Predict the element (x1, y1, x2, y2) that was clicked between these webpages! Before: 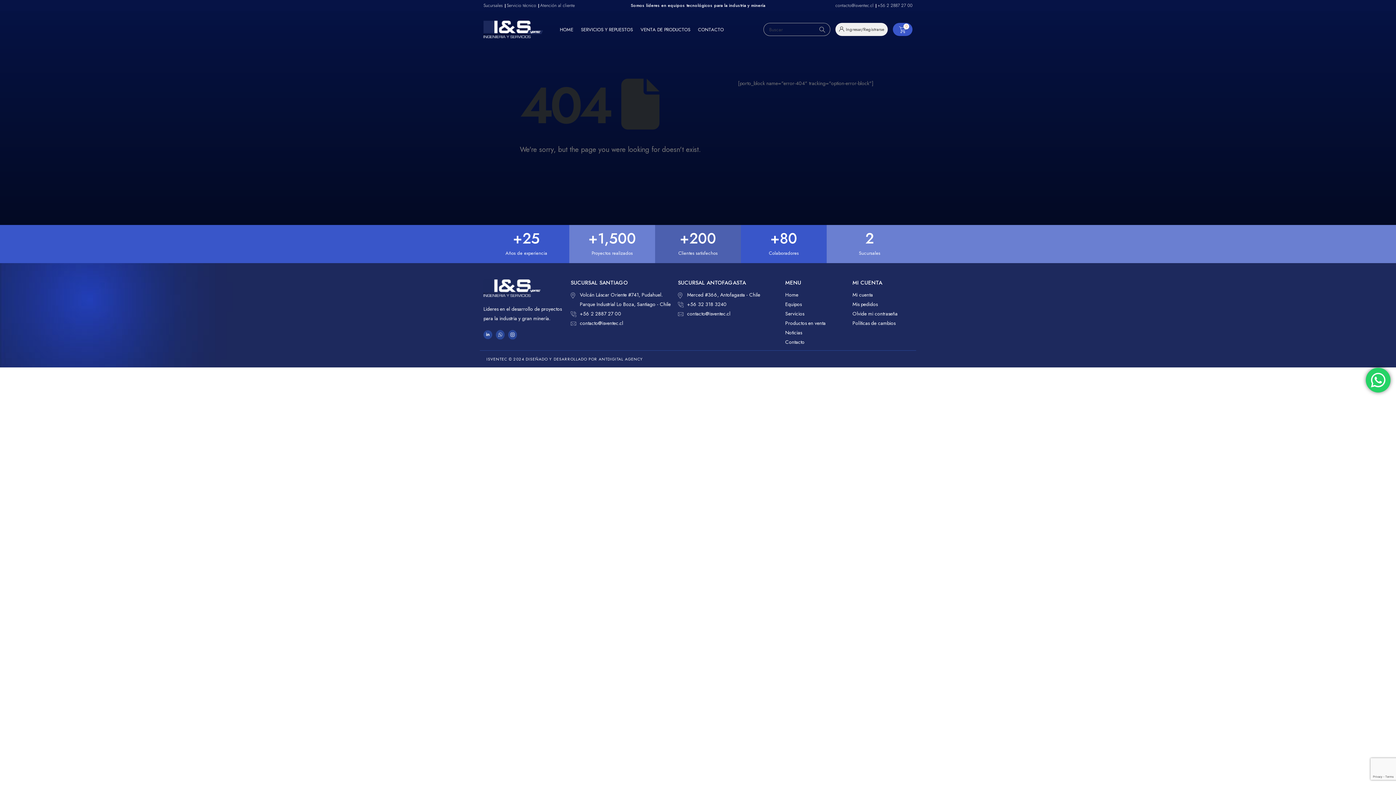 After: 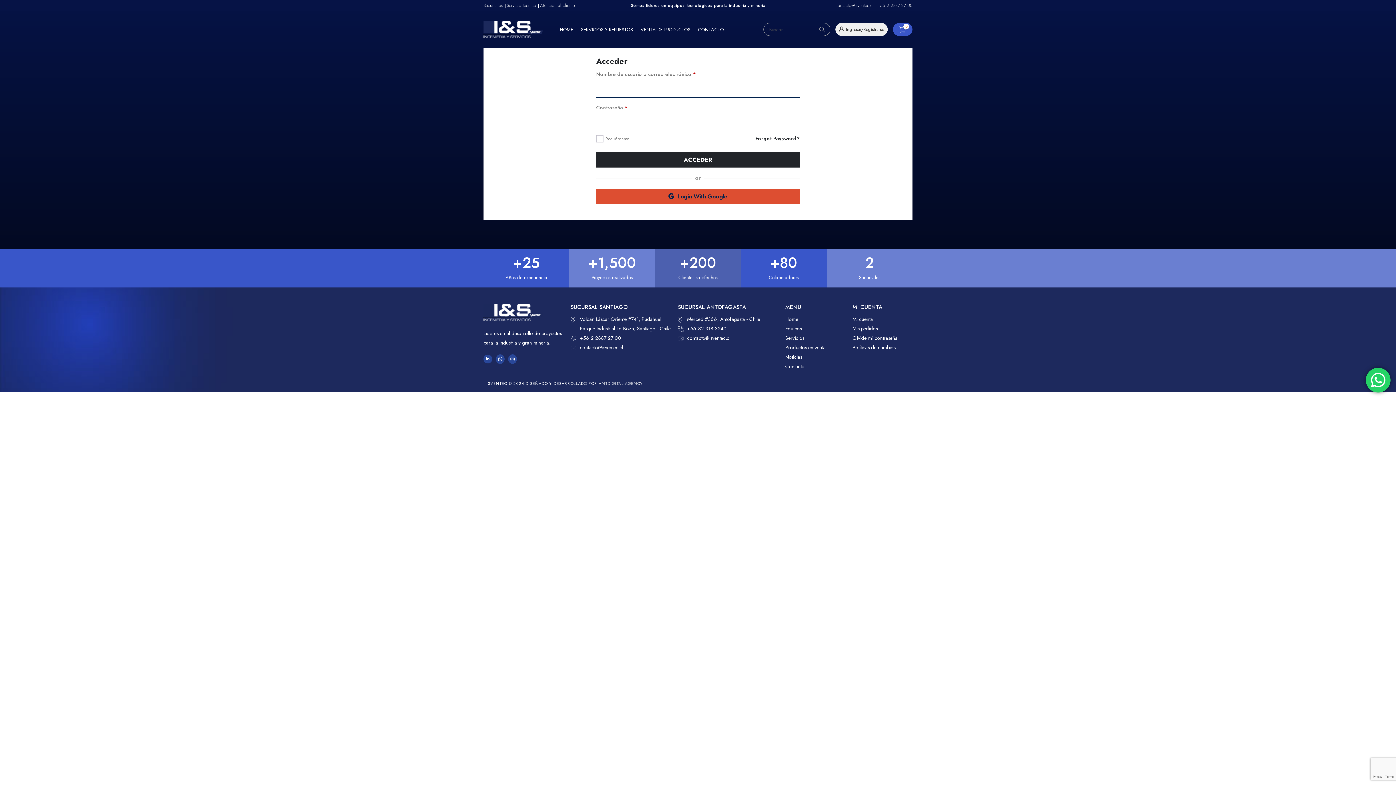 Action: label: Mi cuenta bbox: (852, 290, 912, 299)